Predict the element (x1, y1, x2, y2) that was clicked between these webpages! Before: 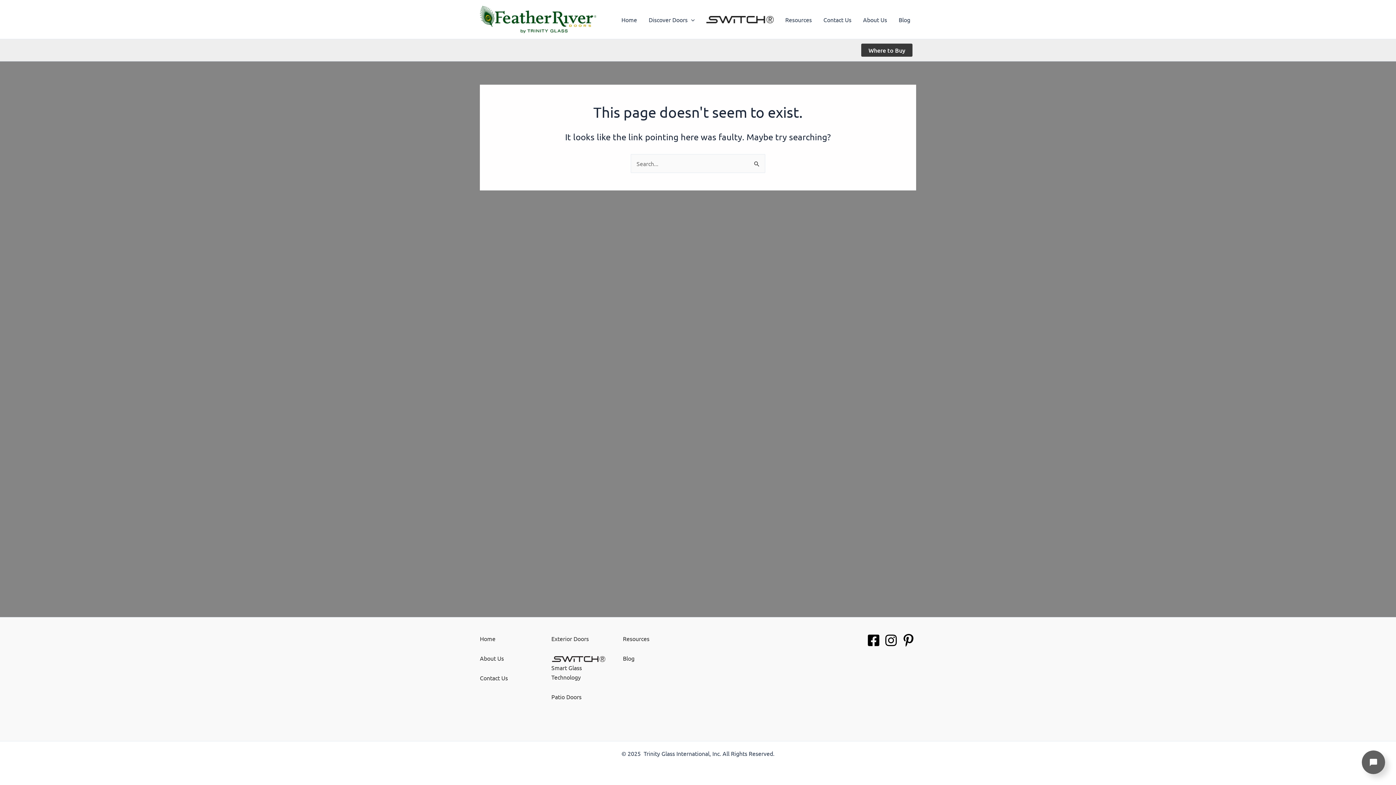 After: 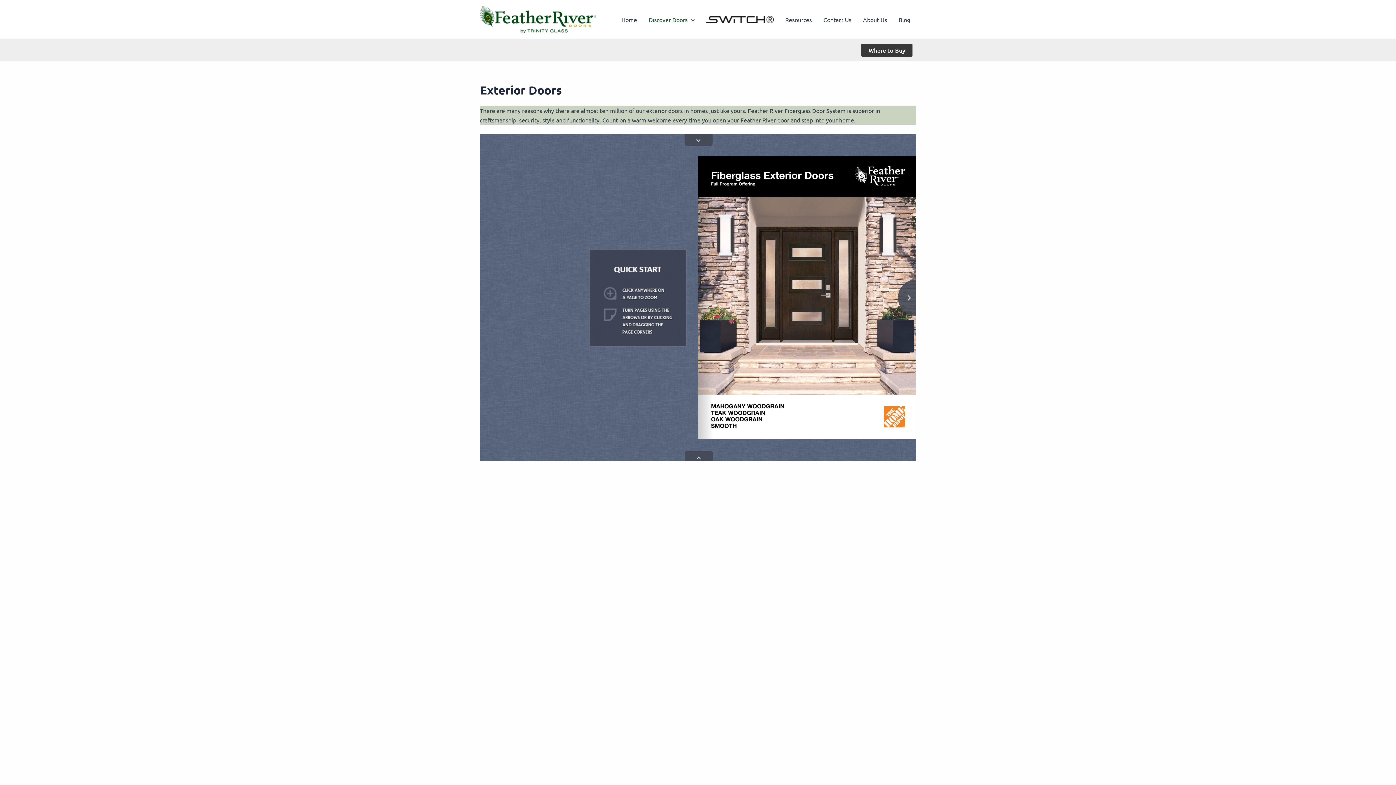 Action: label: Exterior Doors bbox: (551, 635, 588, 642)